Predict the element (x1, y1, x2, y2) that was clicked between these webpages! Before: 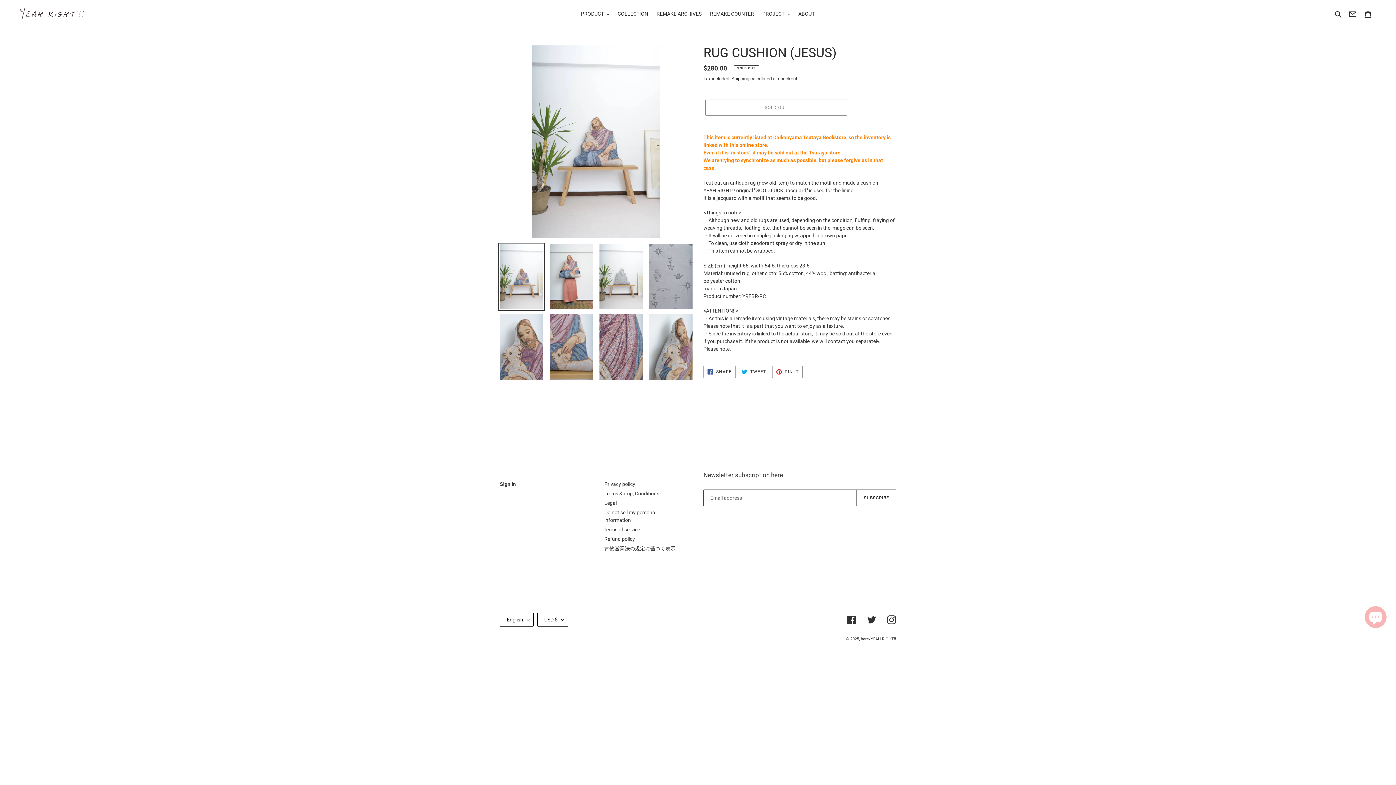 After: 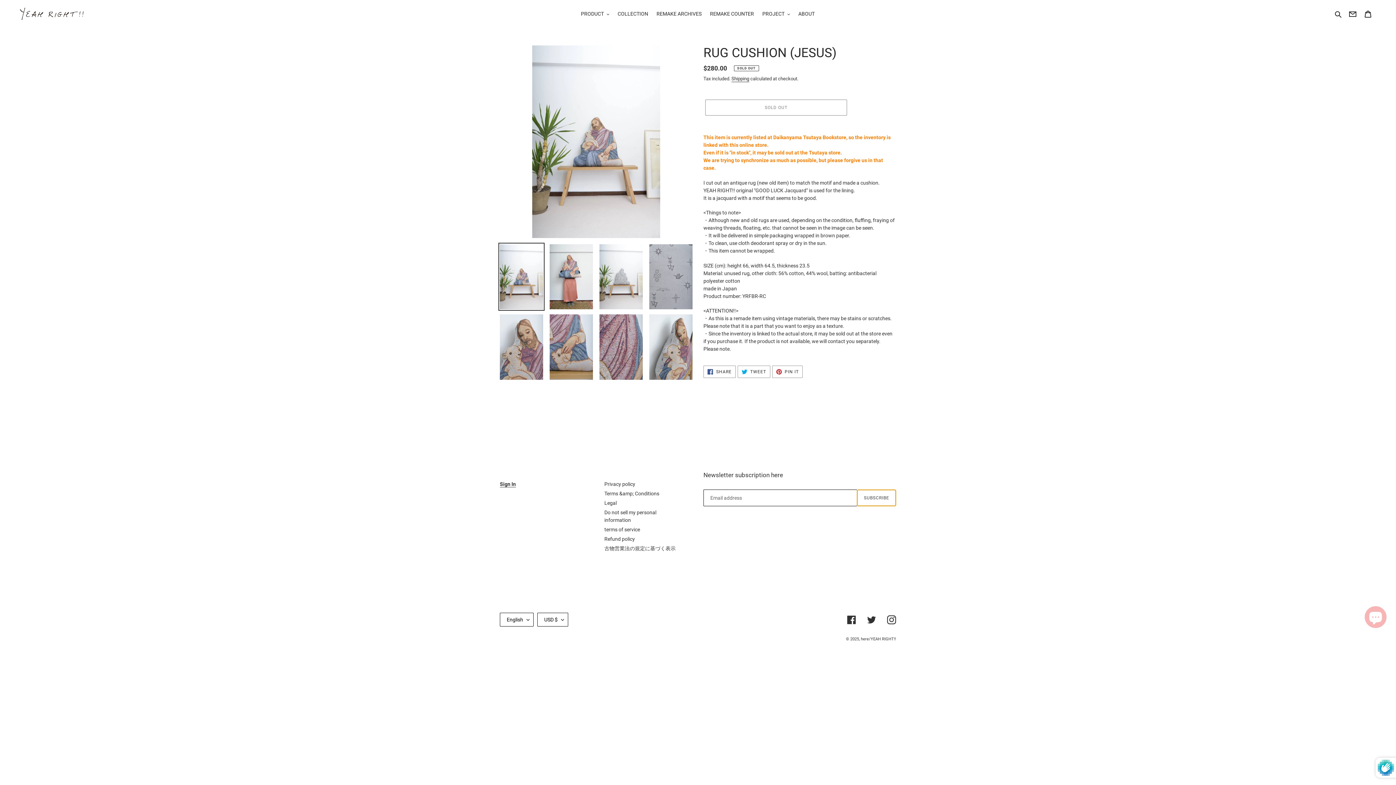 Action: label: SUBSCRIBE bbox: (857, 489, 896, 506)